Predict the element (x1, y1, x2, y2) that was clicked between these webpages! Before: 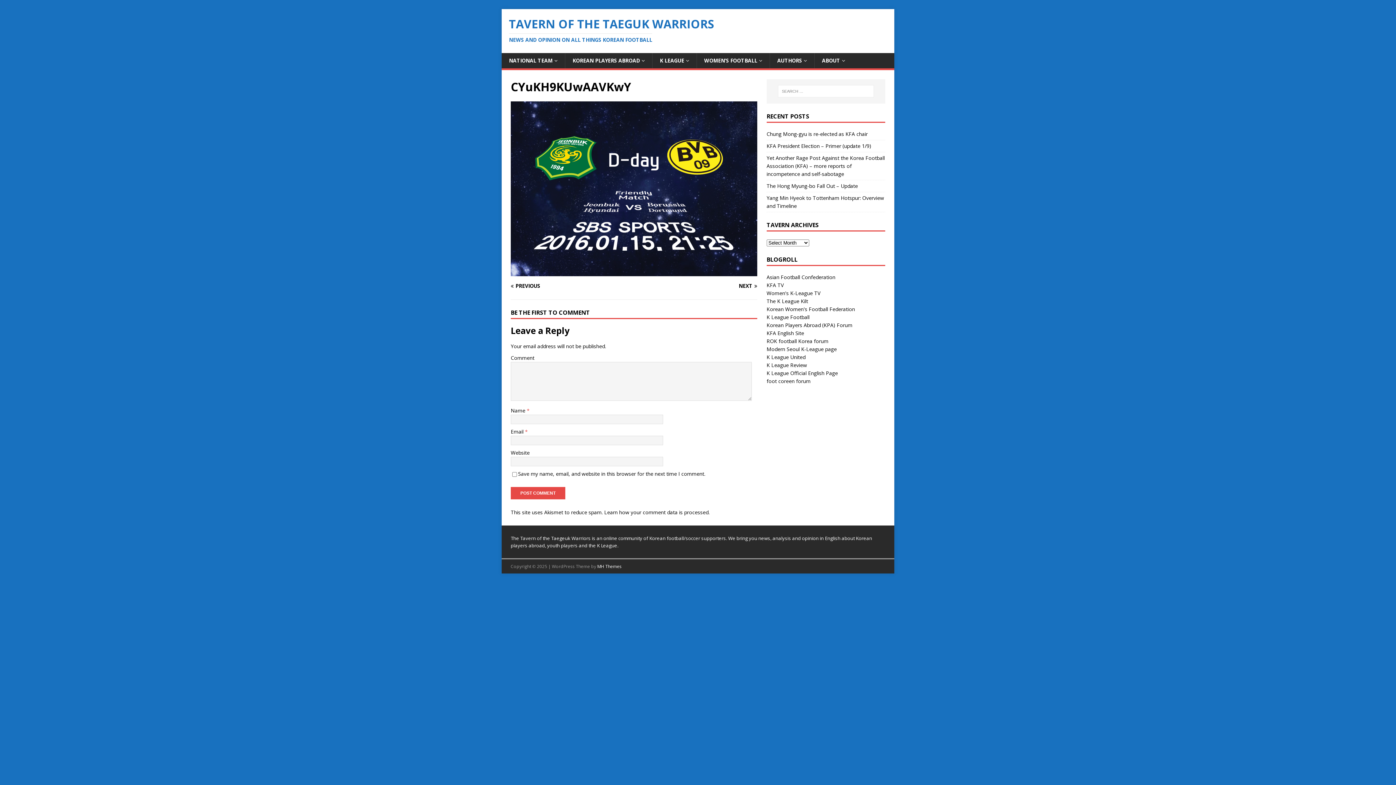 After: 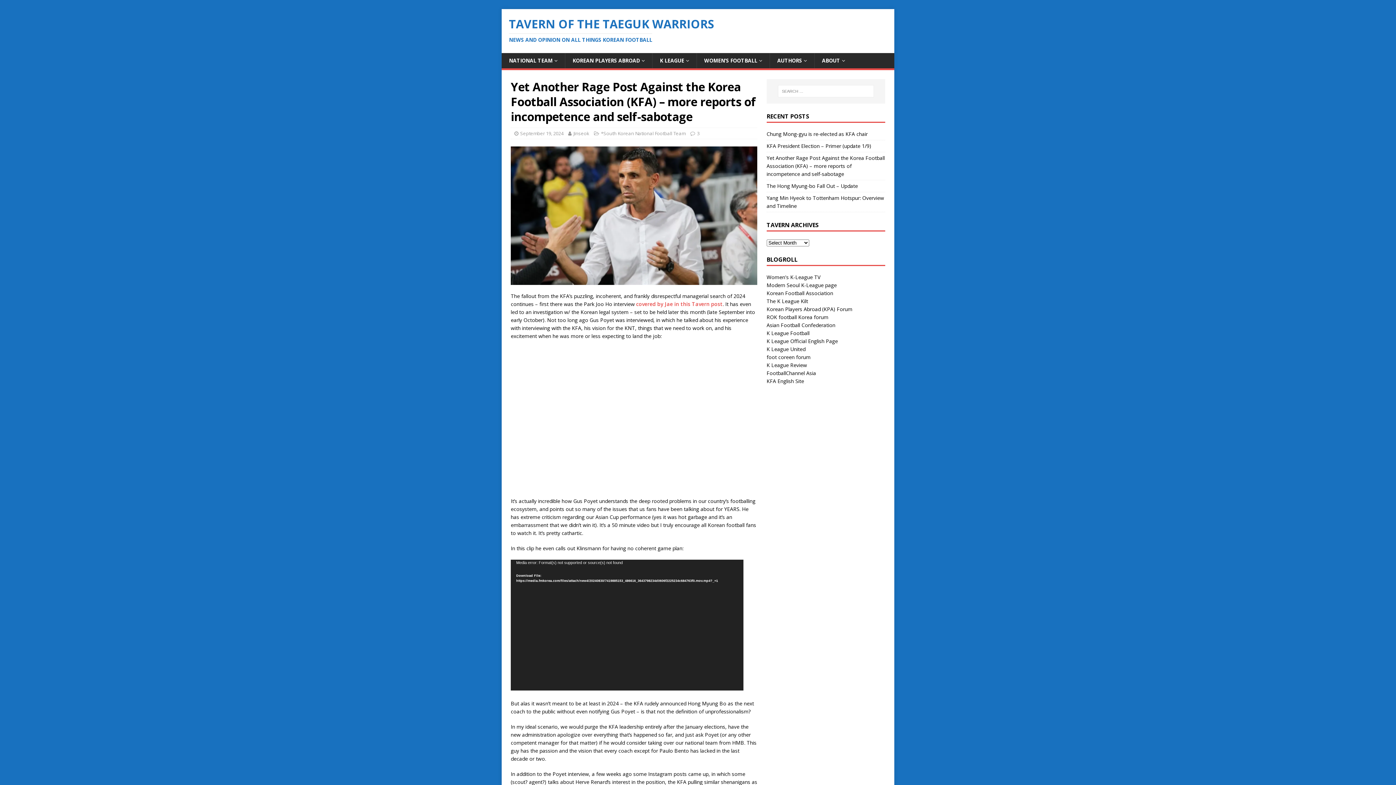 Action: bbox: (766, 154, 885, 177) label: Yet Another Rage Post Against the Korea Football Association (KFA) – more reports of incompetence and self-sabotage